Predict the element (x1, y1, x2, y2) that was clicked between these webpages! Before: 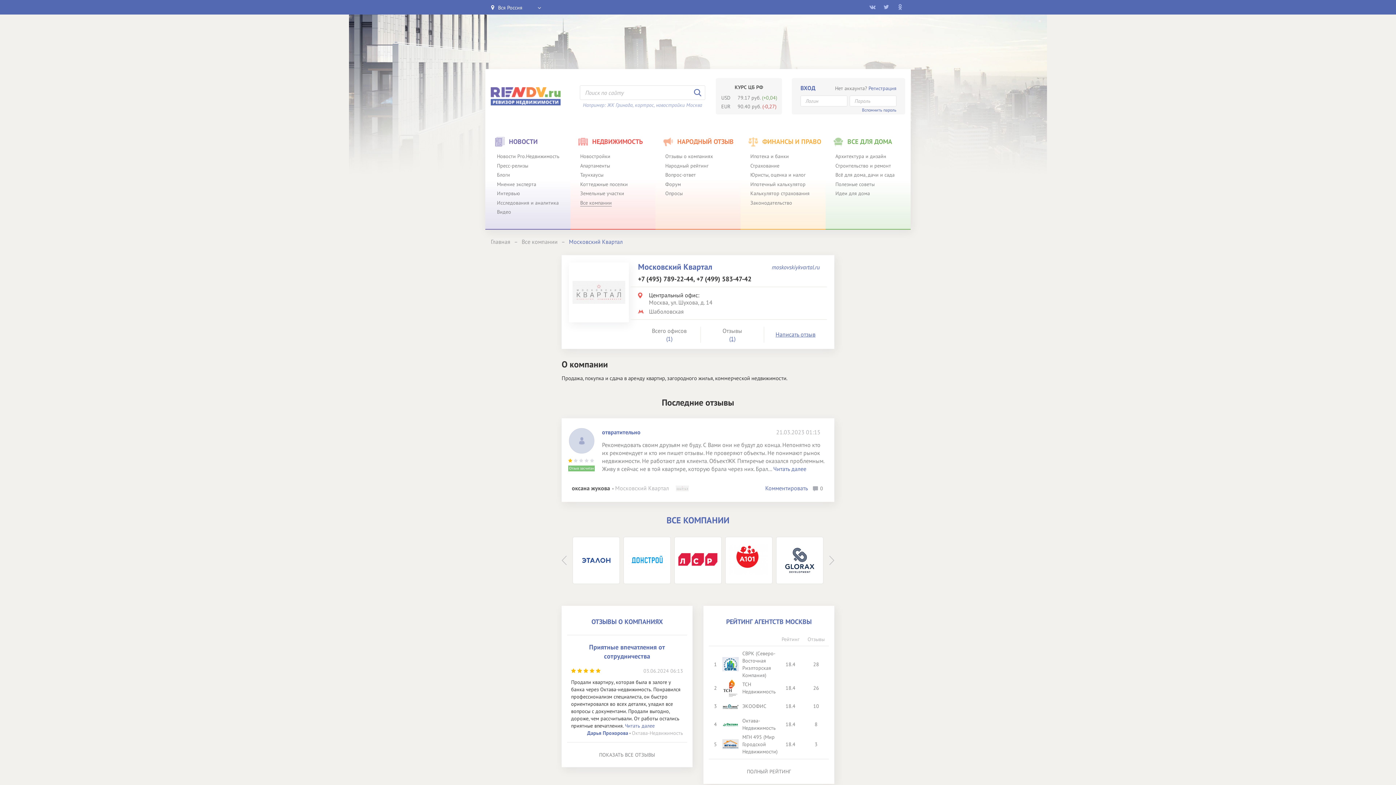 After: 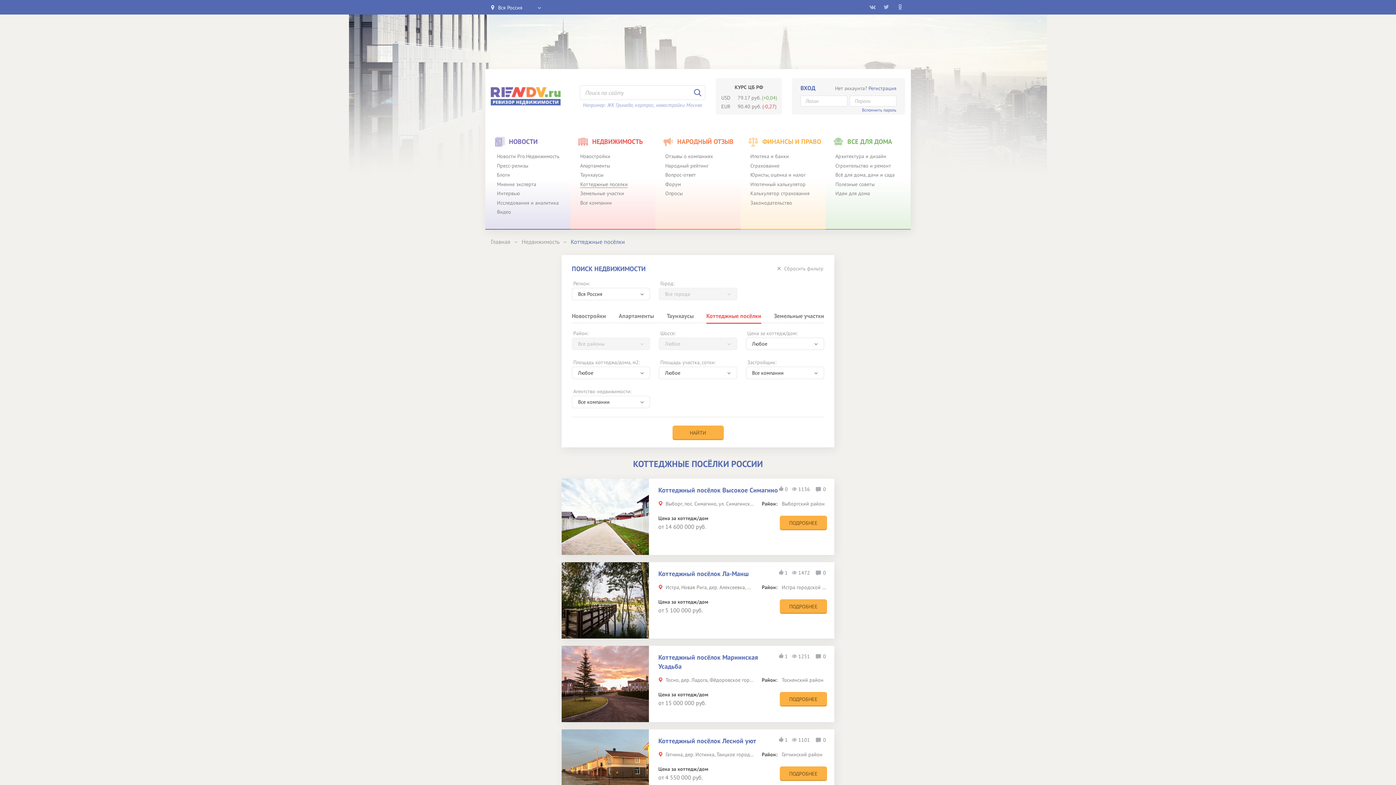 Action: label: Коттеджные поселки bbox: (580, 180, 628, 187)